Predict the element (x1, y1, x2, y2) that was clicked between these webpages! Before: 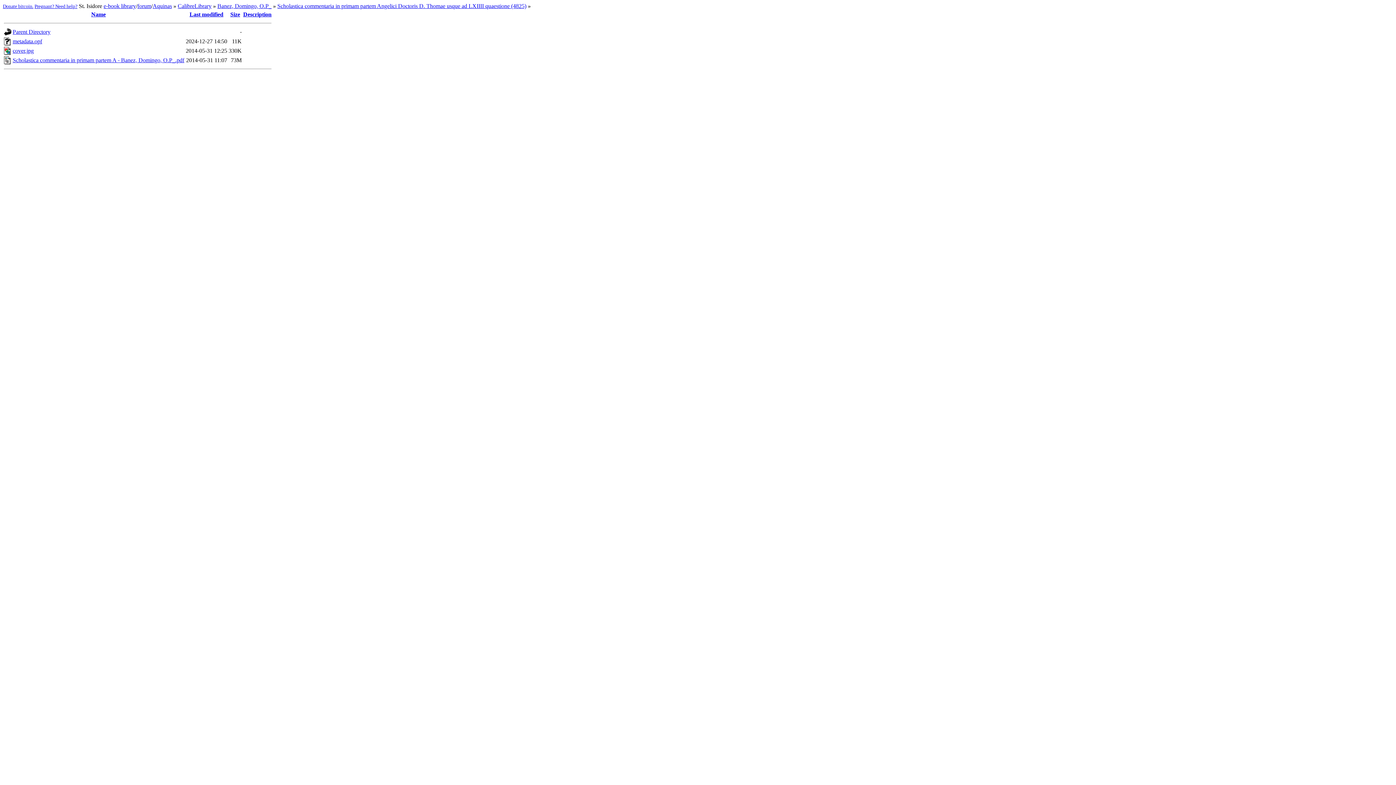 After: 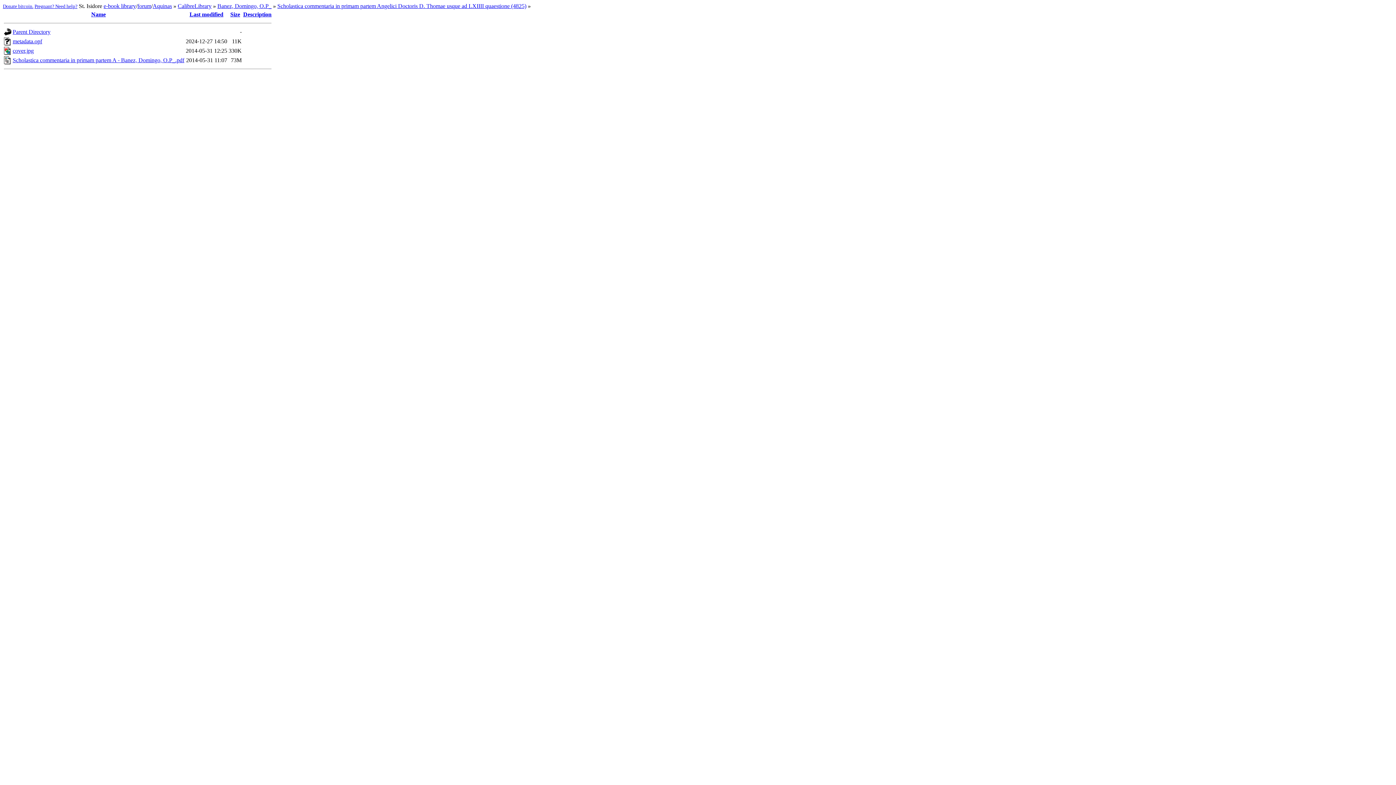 Action: bbox: (12, 38, 42, 44) label: metadata.opf